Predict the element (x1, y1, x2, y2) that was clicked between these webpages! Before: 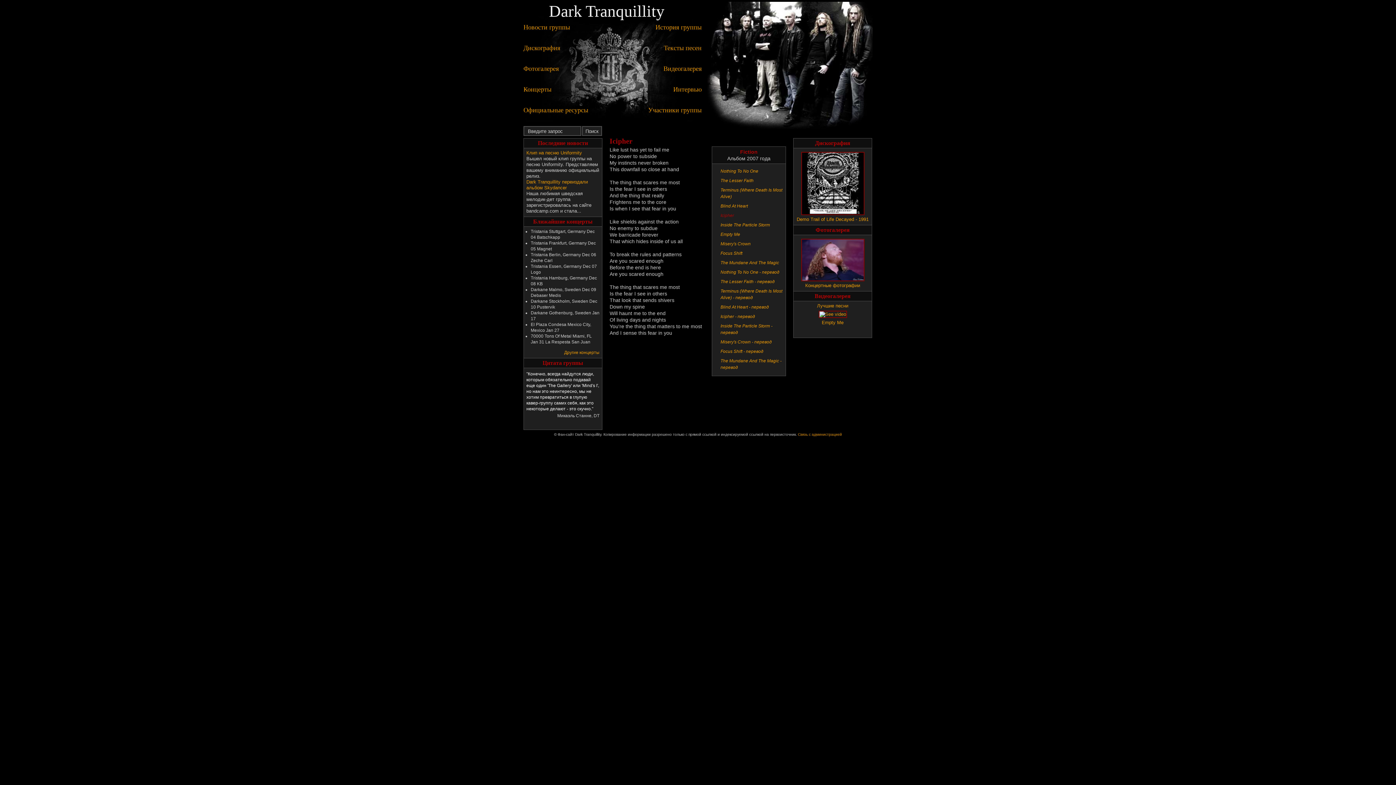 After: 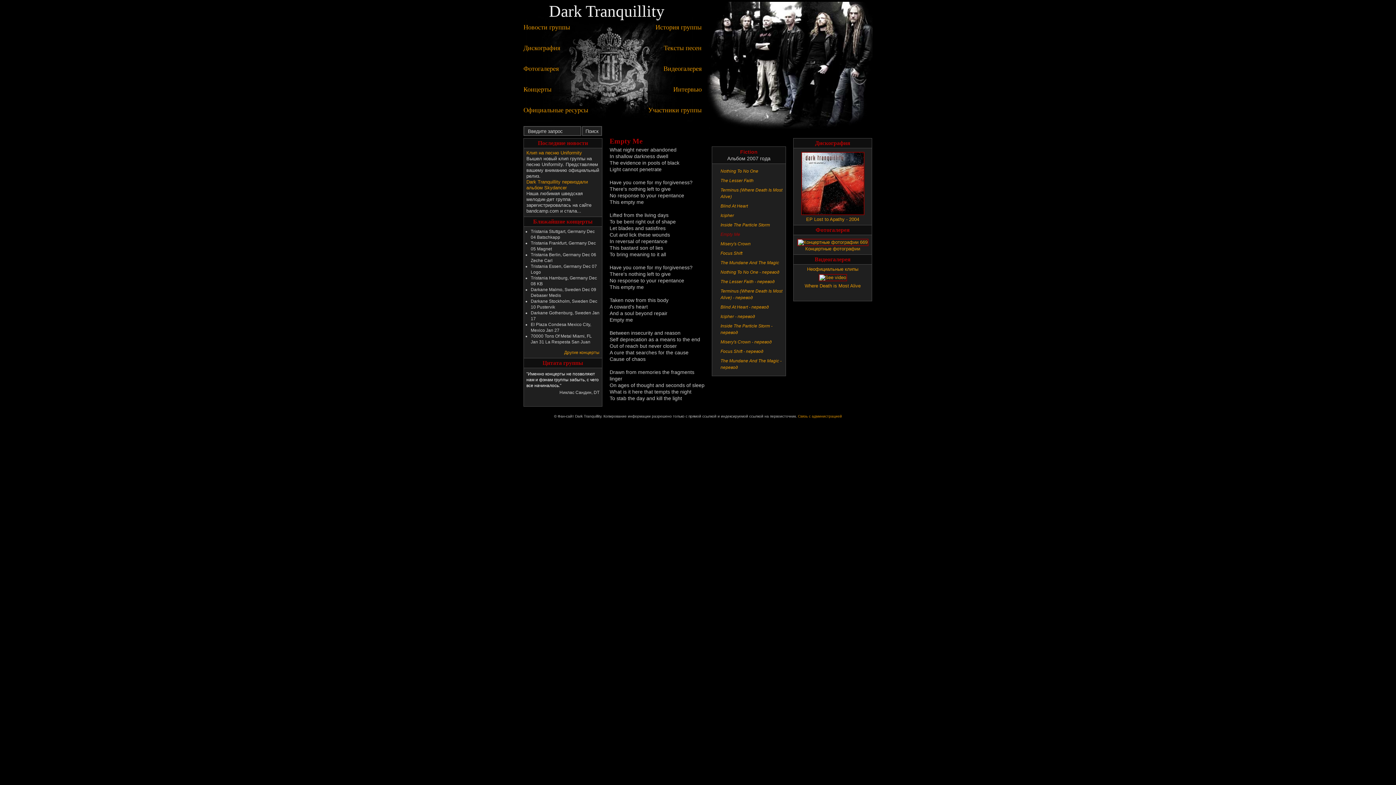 Action: label: Empty Me bbox: (720, 232, 740, 237)